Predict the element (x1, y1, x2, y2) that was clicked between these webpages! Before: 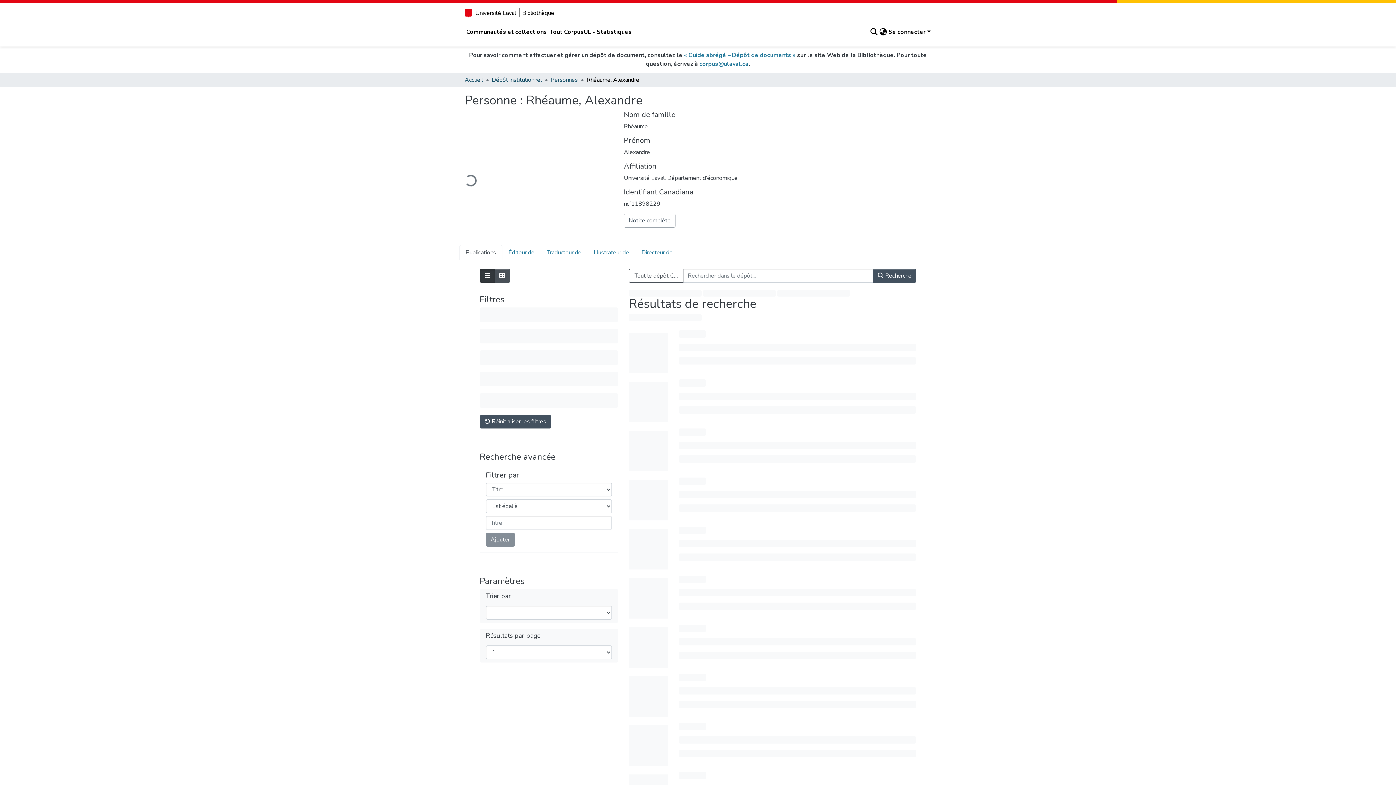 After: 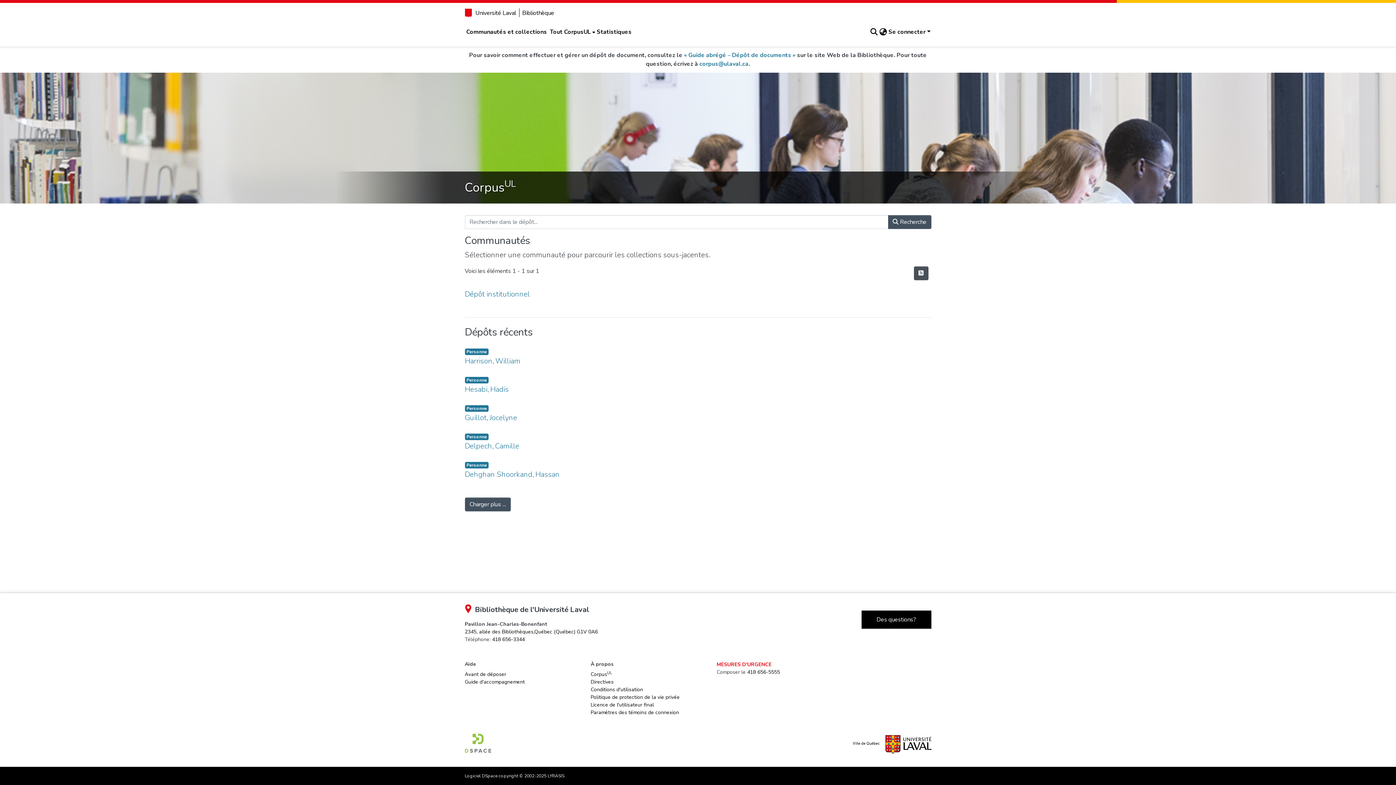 Action: bbox: (635, 245, 679, 260) label: Directeur de